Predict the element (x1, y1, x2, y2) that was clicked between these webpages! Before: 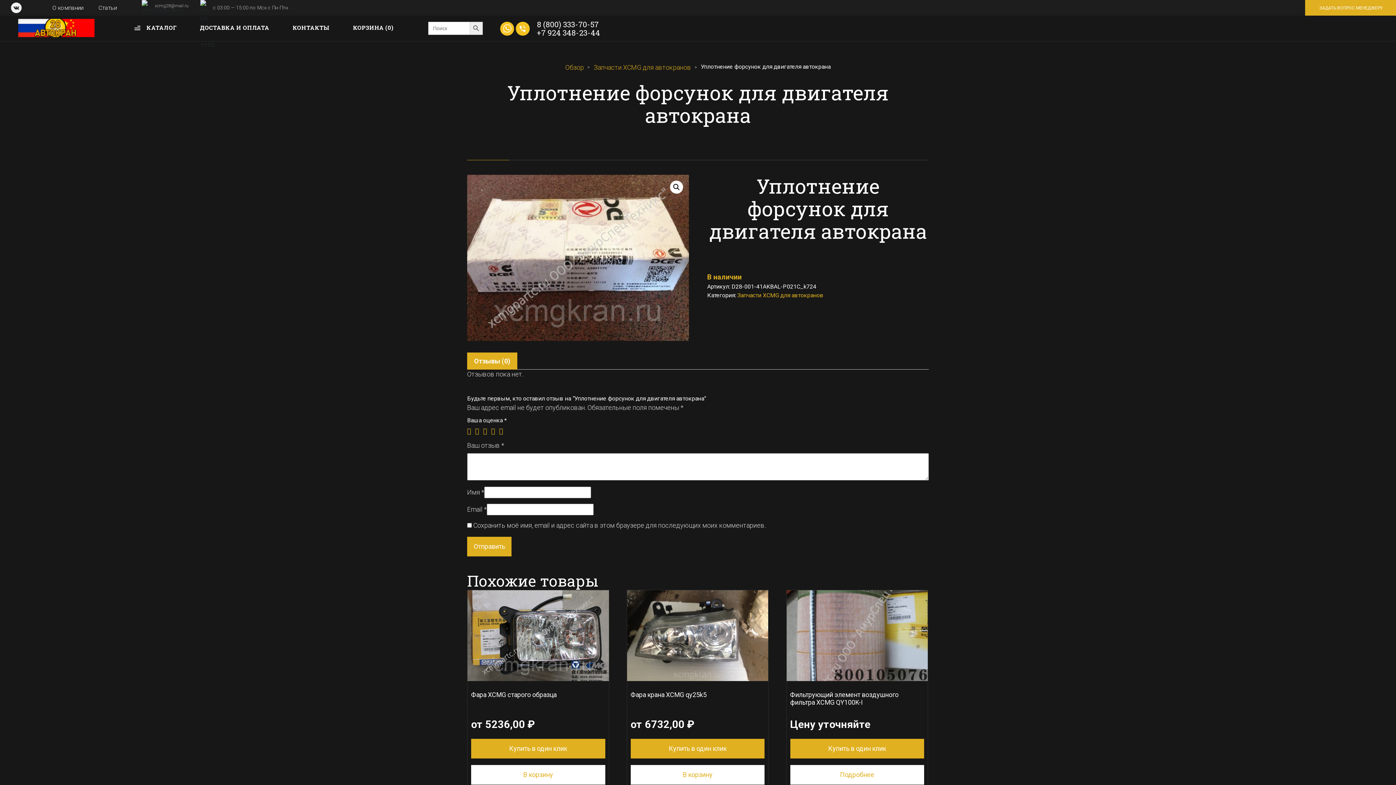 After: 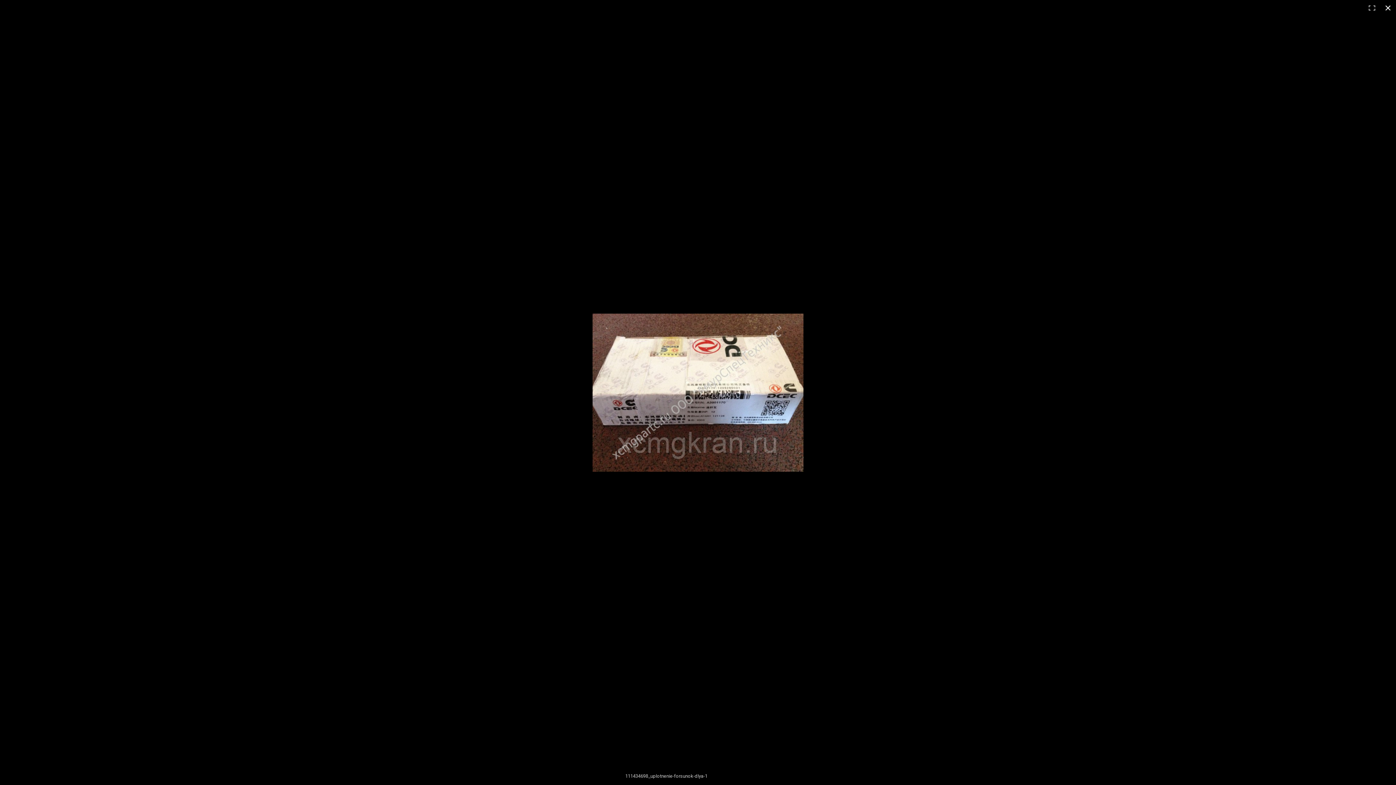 Action: bbox: (670, 180, 683, 193) label: 🔍